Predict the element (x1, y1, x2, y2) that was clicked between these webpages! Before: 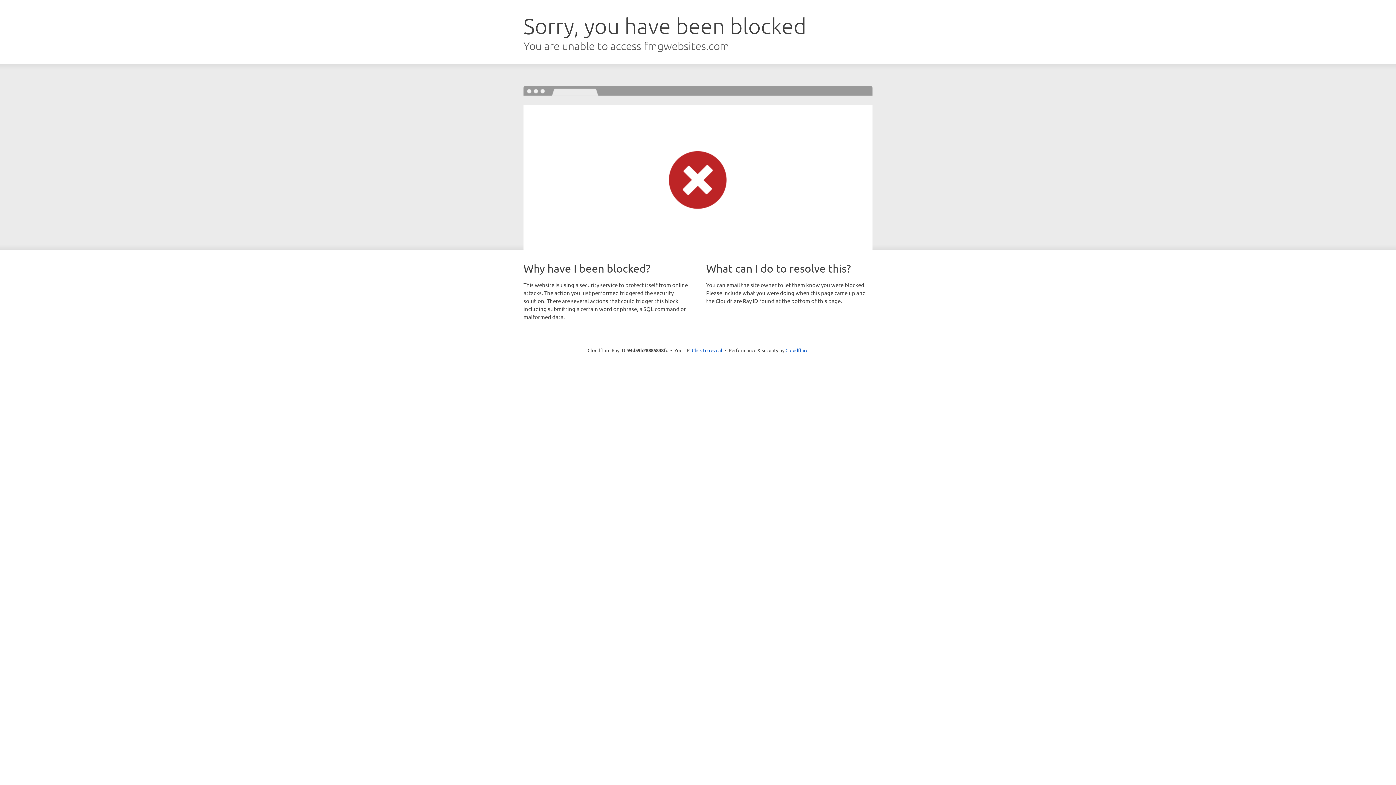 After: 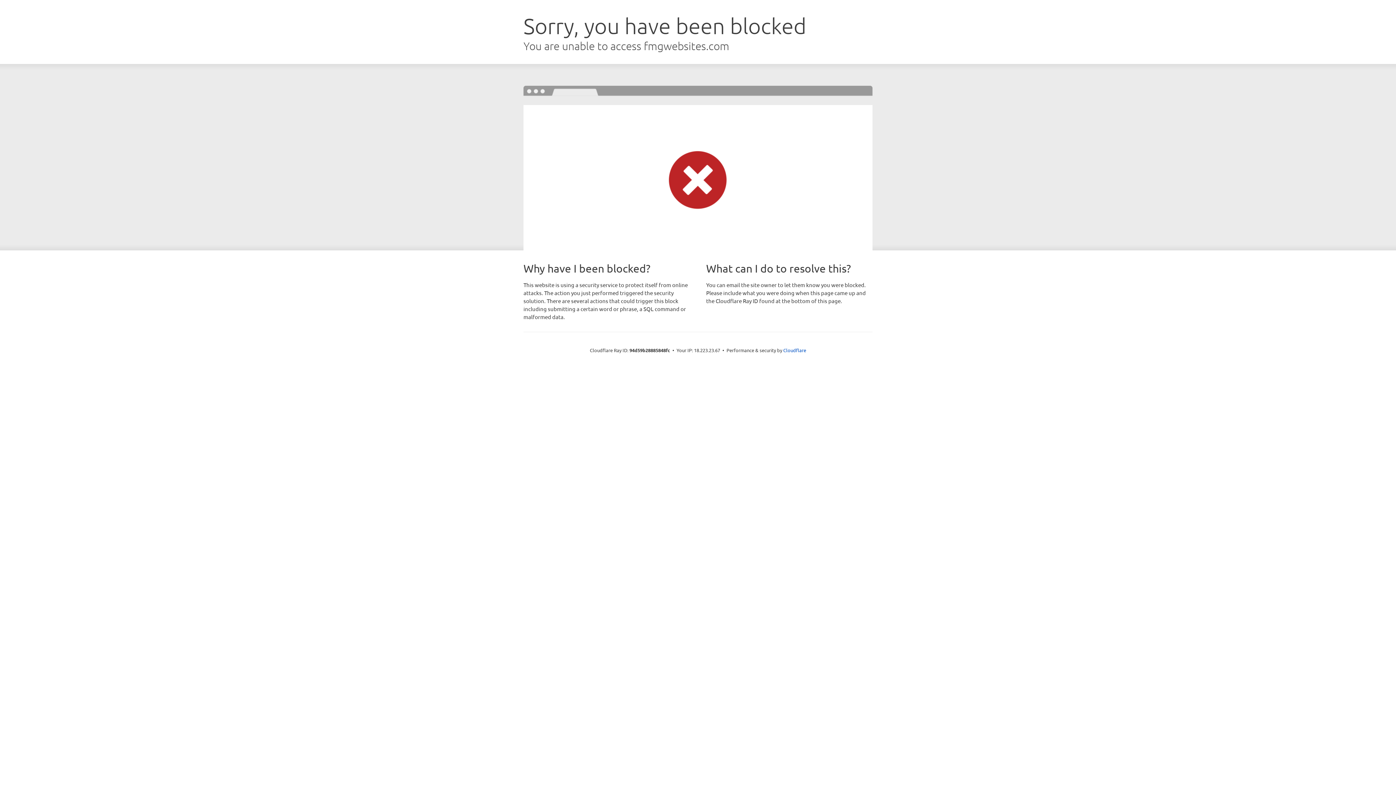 Action: label: Click to reveal bbox: (692, 346, 722, 353)